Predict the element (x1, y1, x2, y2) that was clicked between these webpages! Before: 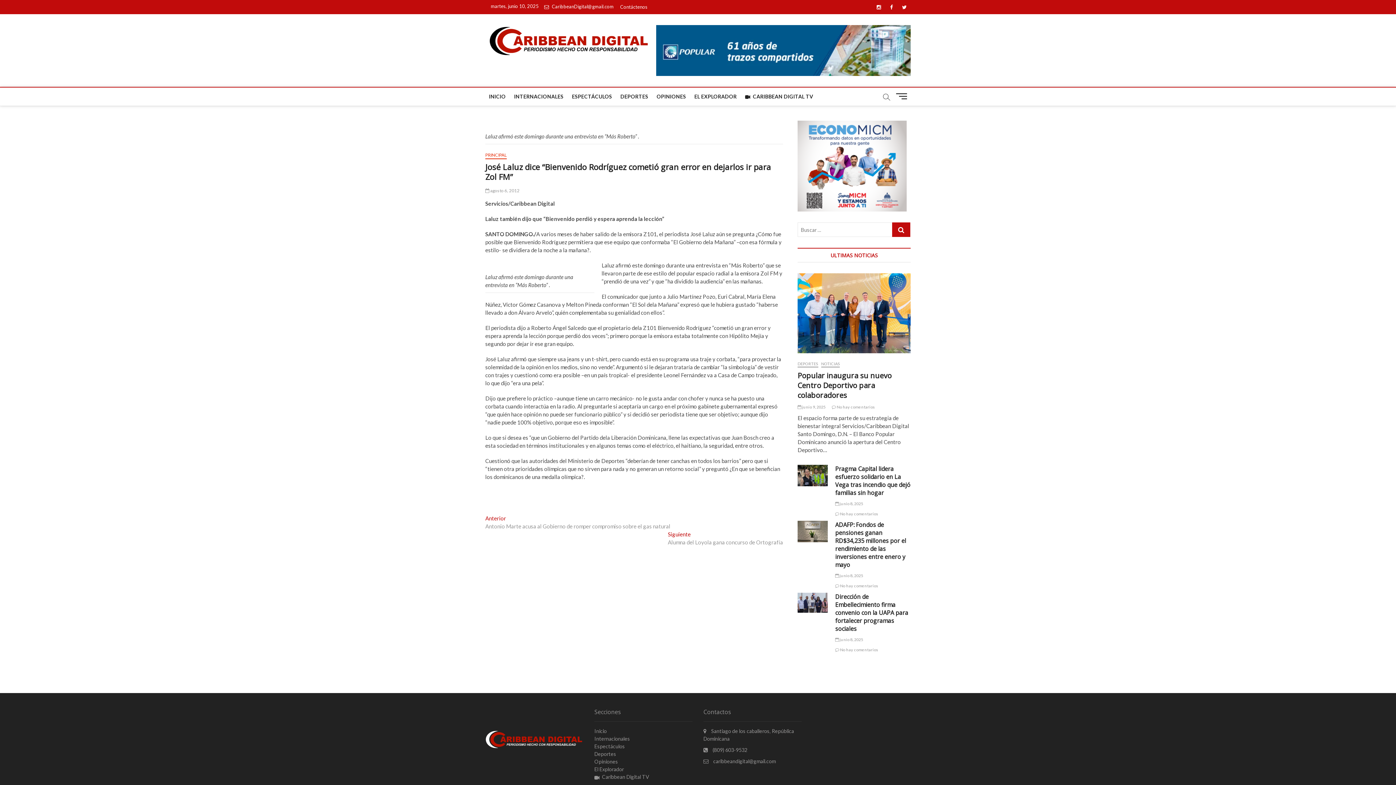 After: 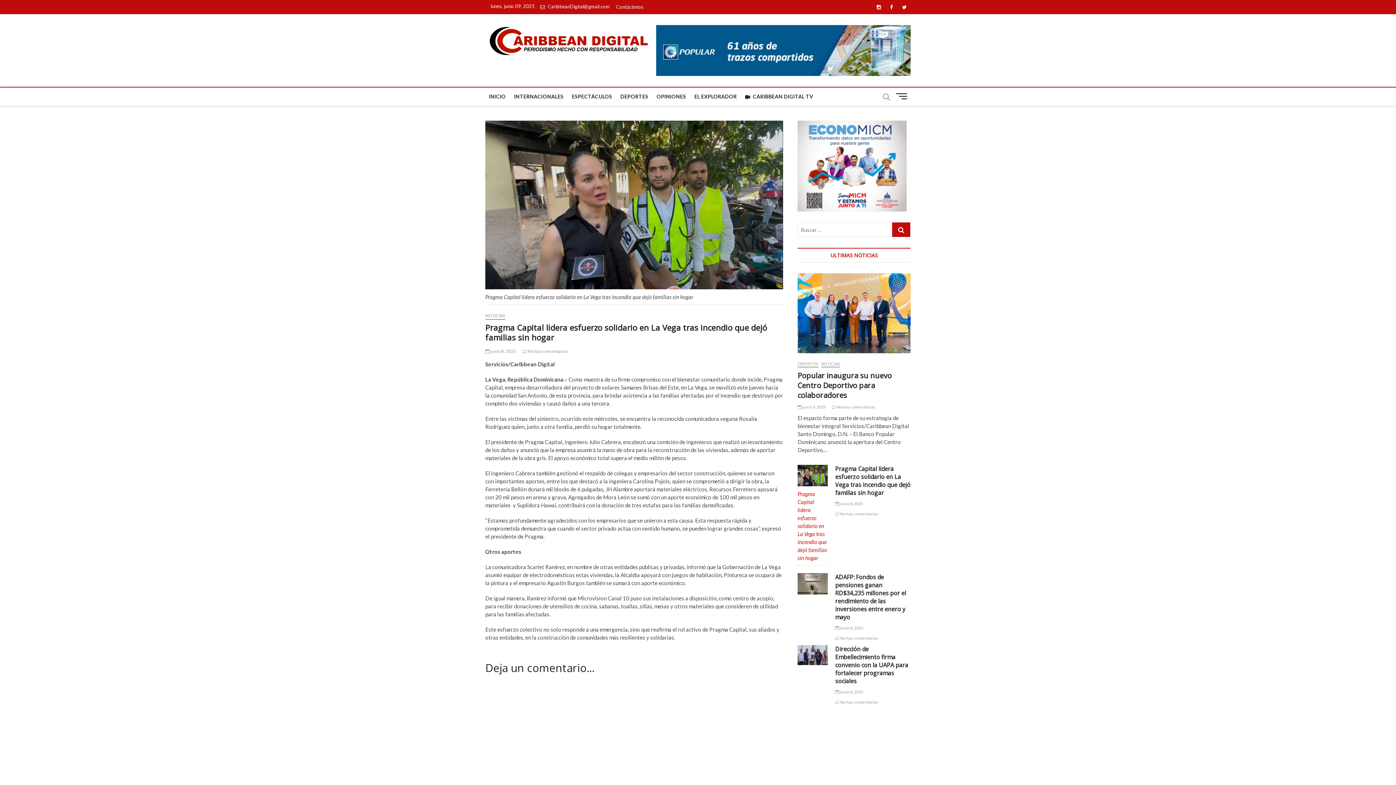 Action: bbox: (797, 465, 828, 486)